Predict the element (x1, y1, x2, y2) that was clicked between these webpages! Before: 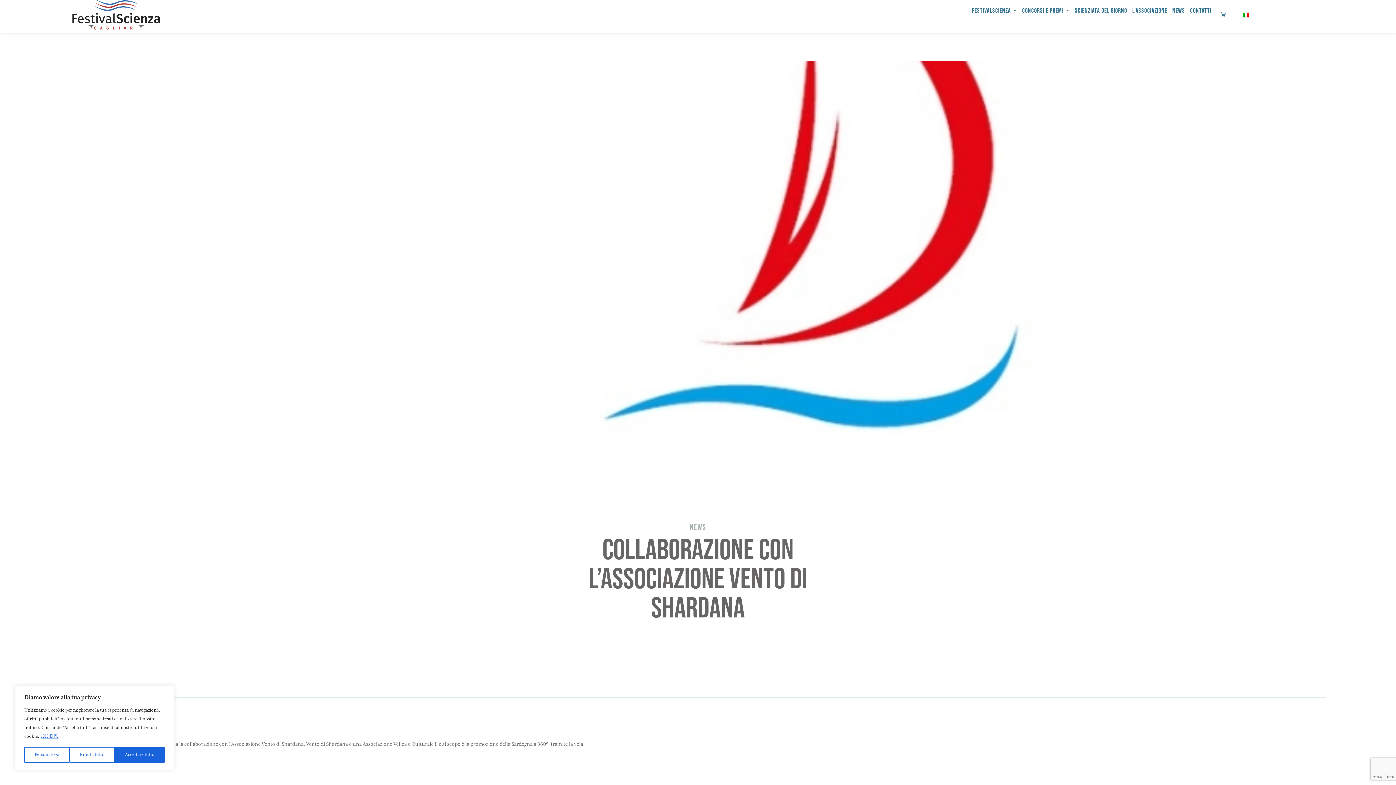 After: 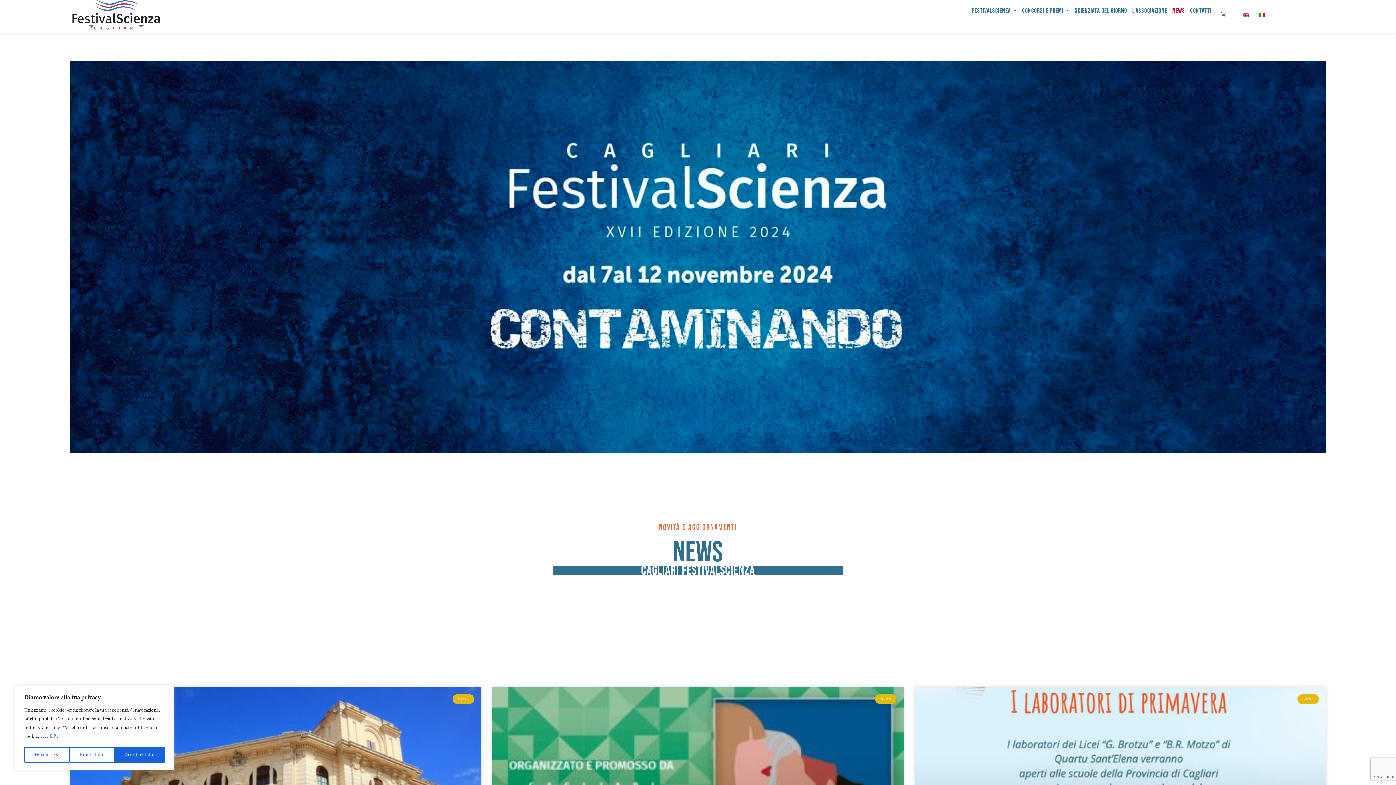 Action: label: NEWS bbox: (1172, 7, 1185, 13)